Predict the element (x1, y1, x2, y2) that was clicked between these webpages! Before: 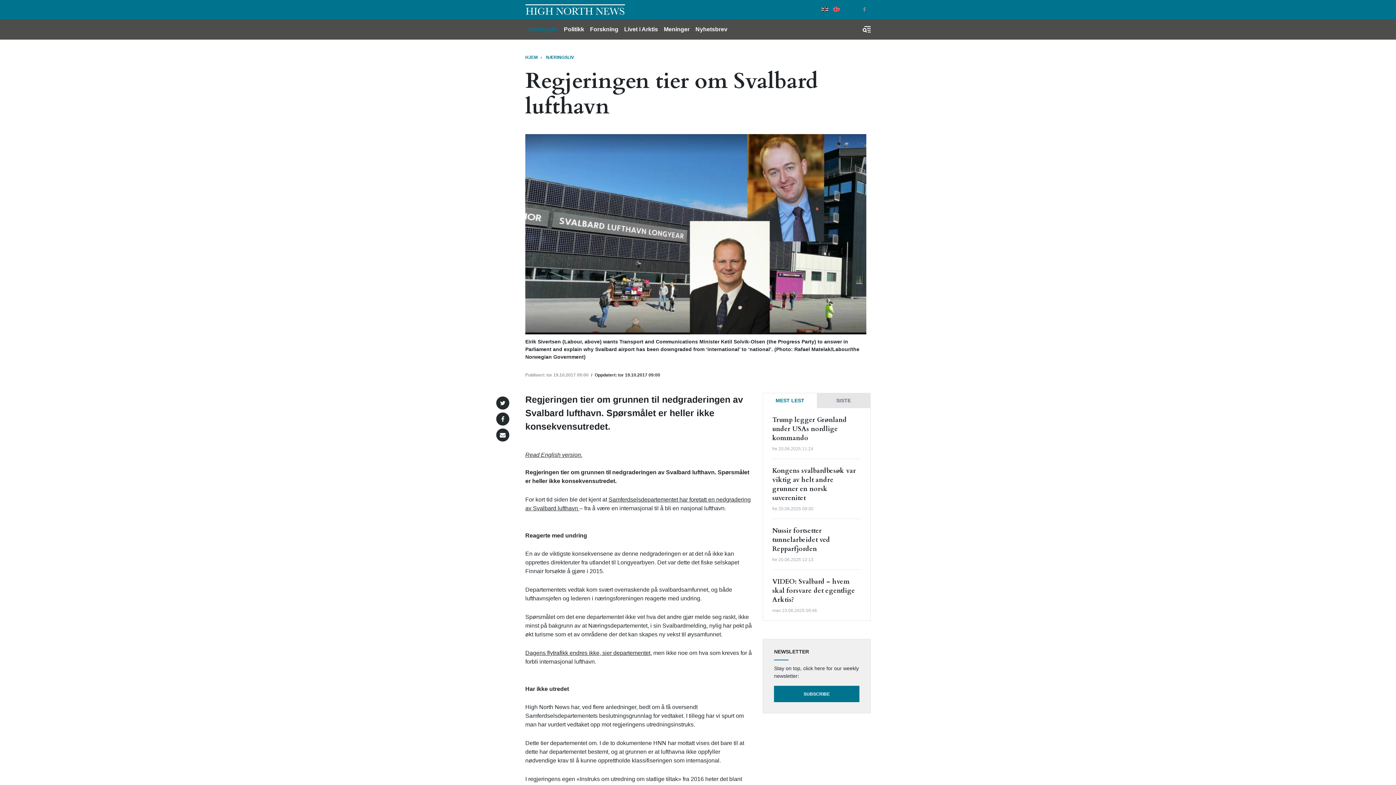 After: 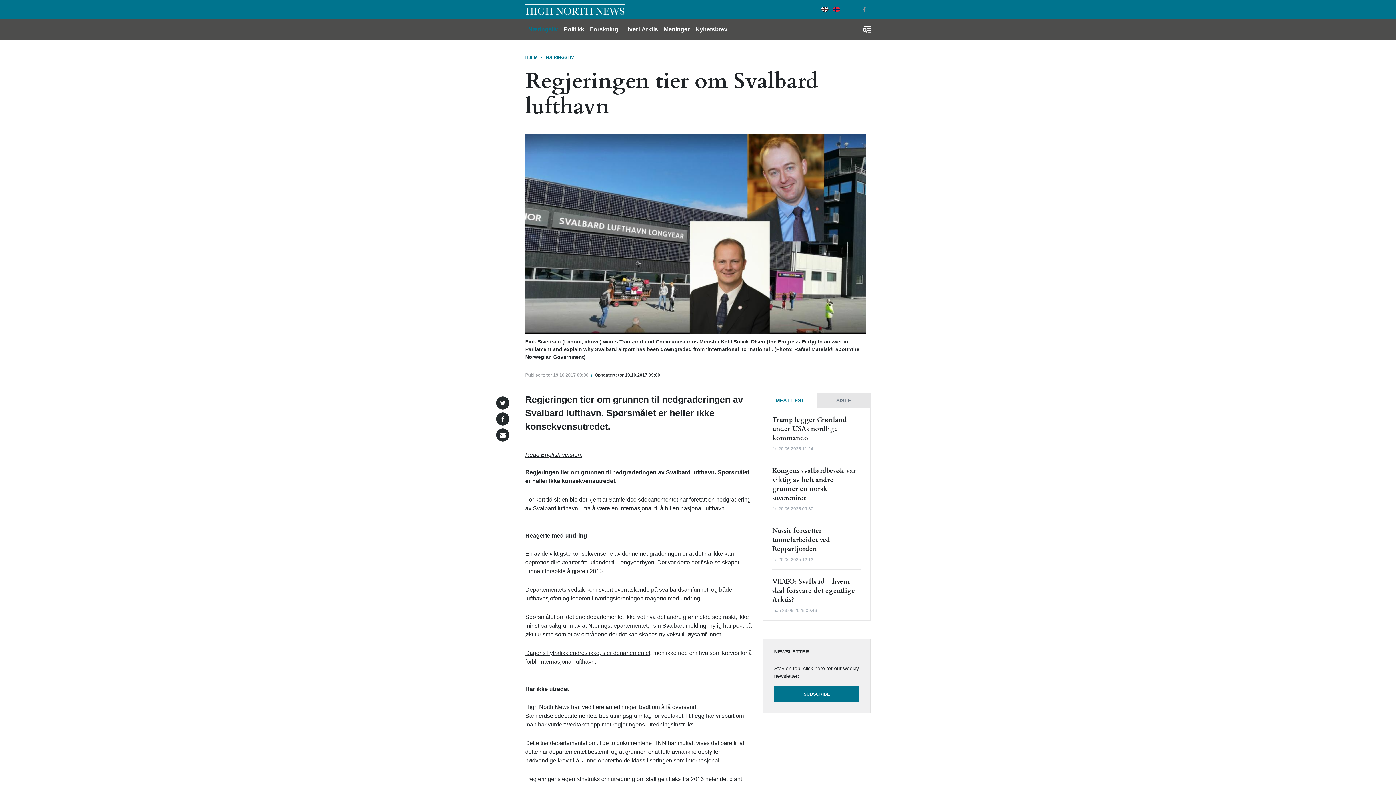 Action: label: Norwegian Bokmål bbox: (832, 6, 840, 12)